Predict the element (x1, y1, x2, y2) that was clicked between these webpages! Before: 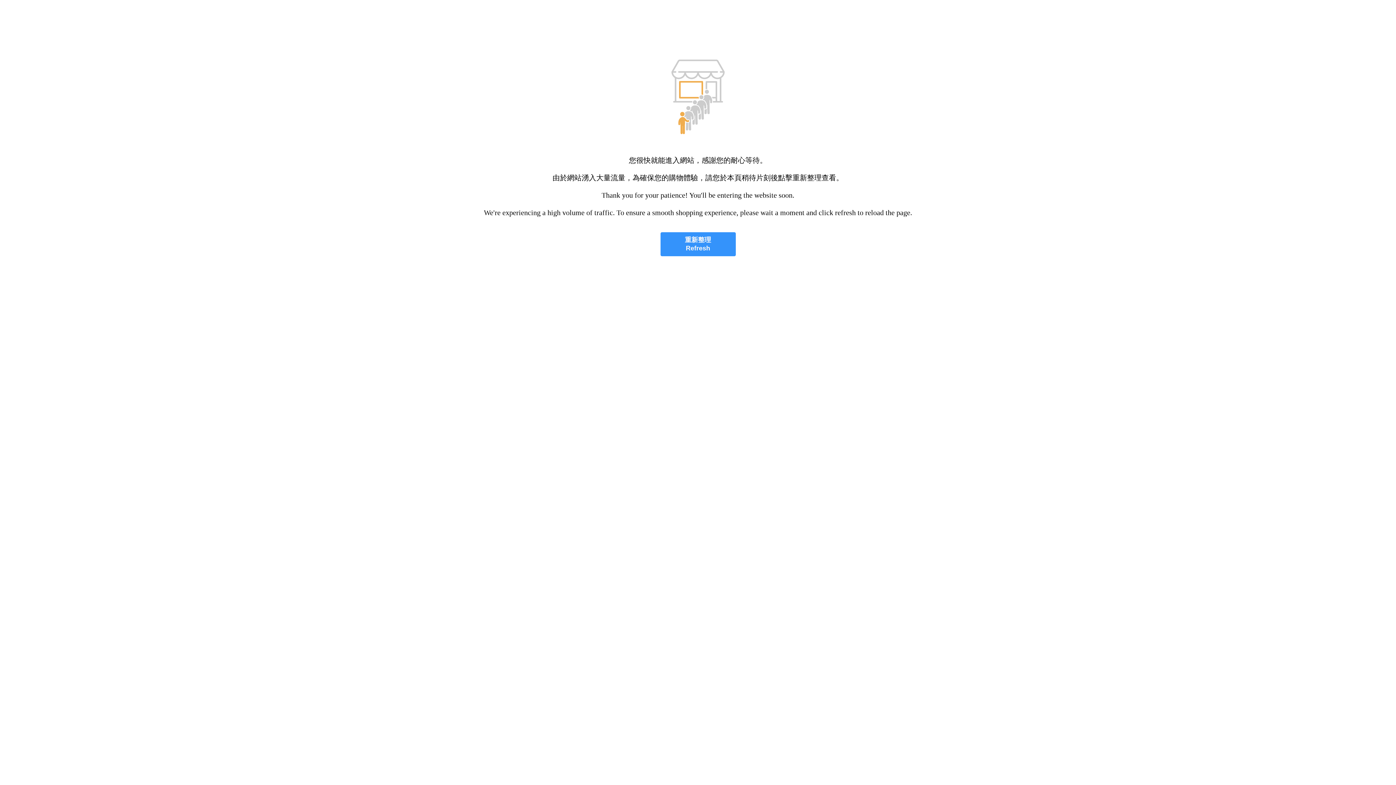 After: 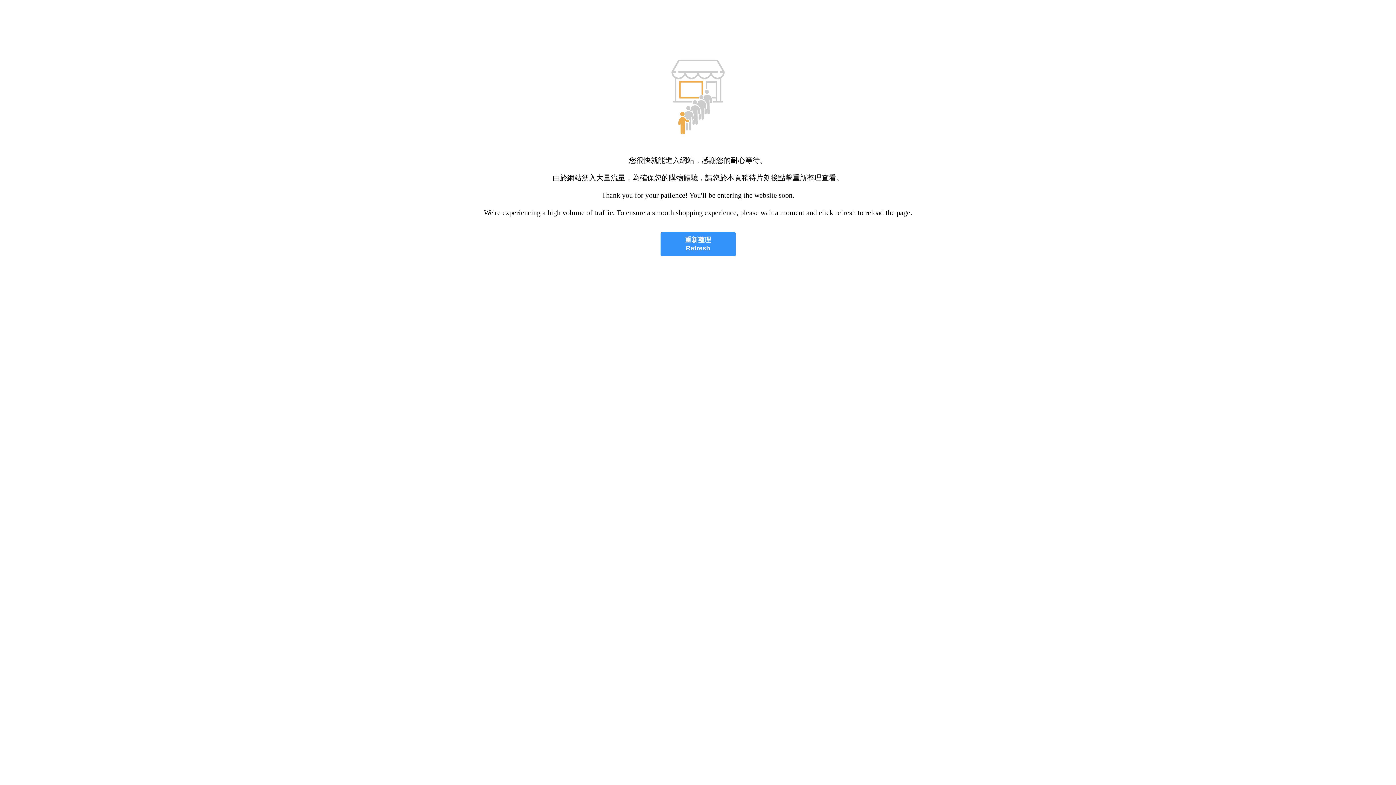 Action: bbox: (660, 232, 735, 256) label: 重新整理
Refresh